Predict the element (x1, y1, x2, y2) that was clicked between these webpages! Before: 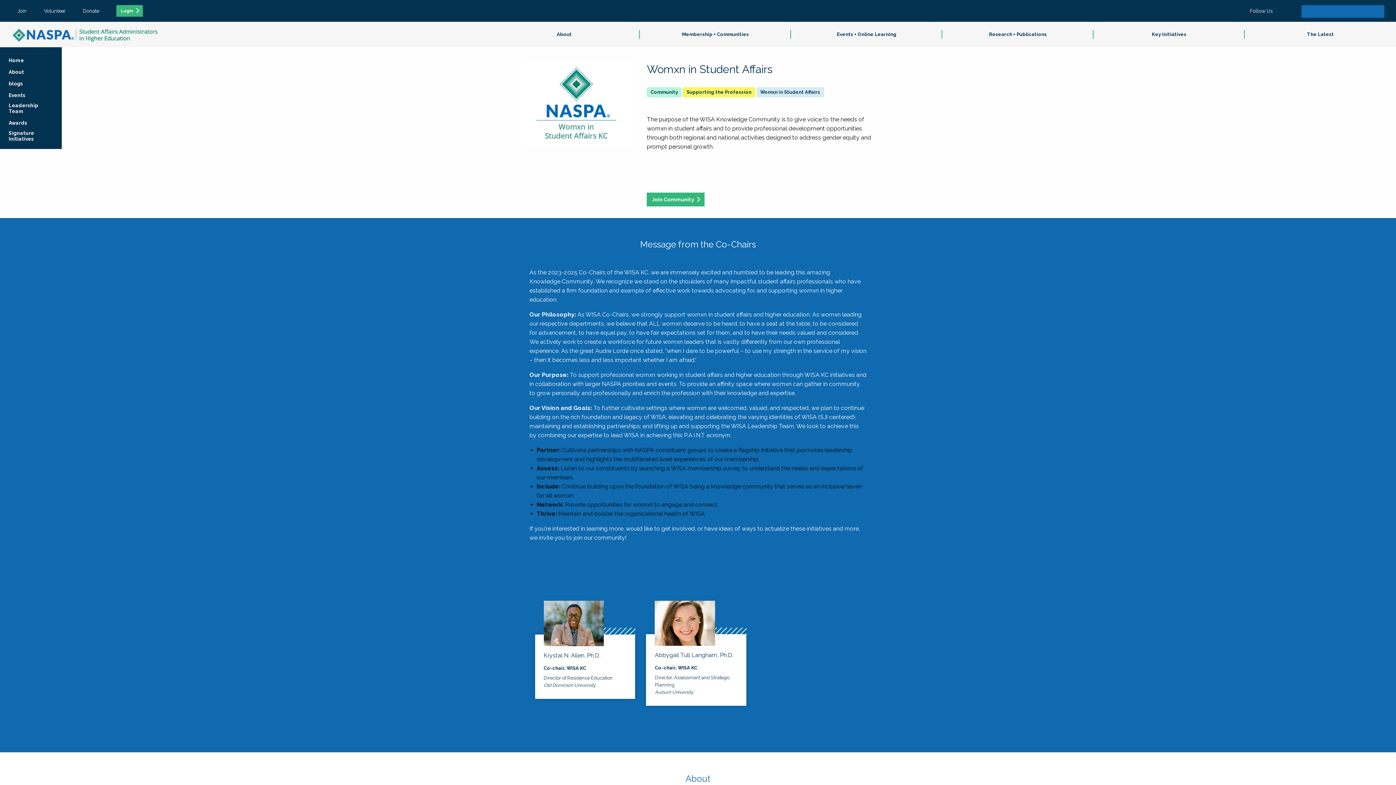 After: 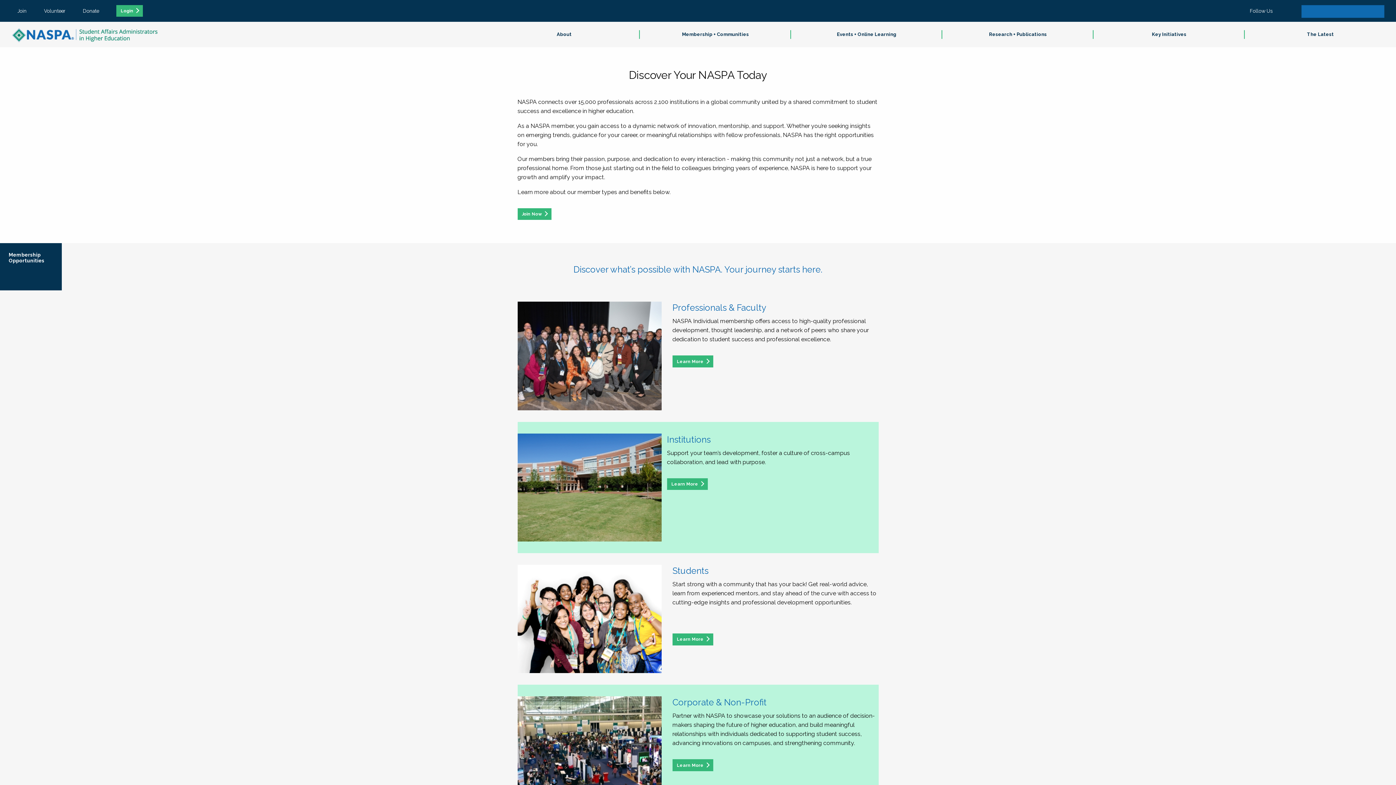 Action: bbox: (640, 21, 791, 47) label: Membership + Communities